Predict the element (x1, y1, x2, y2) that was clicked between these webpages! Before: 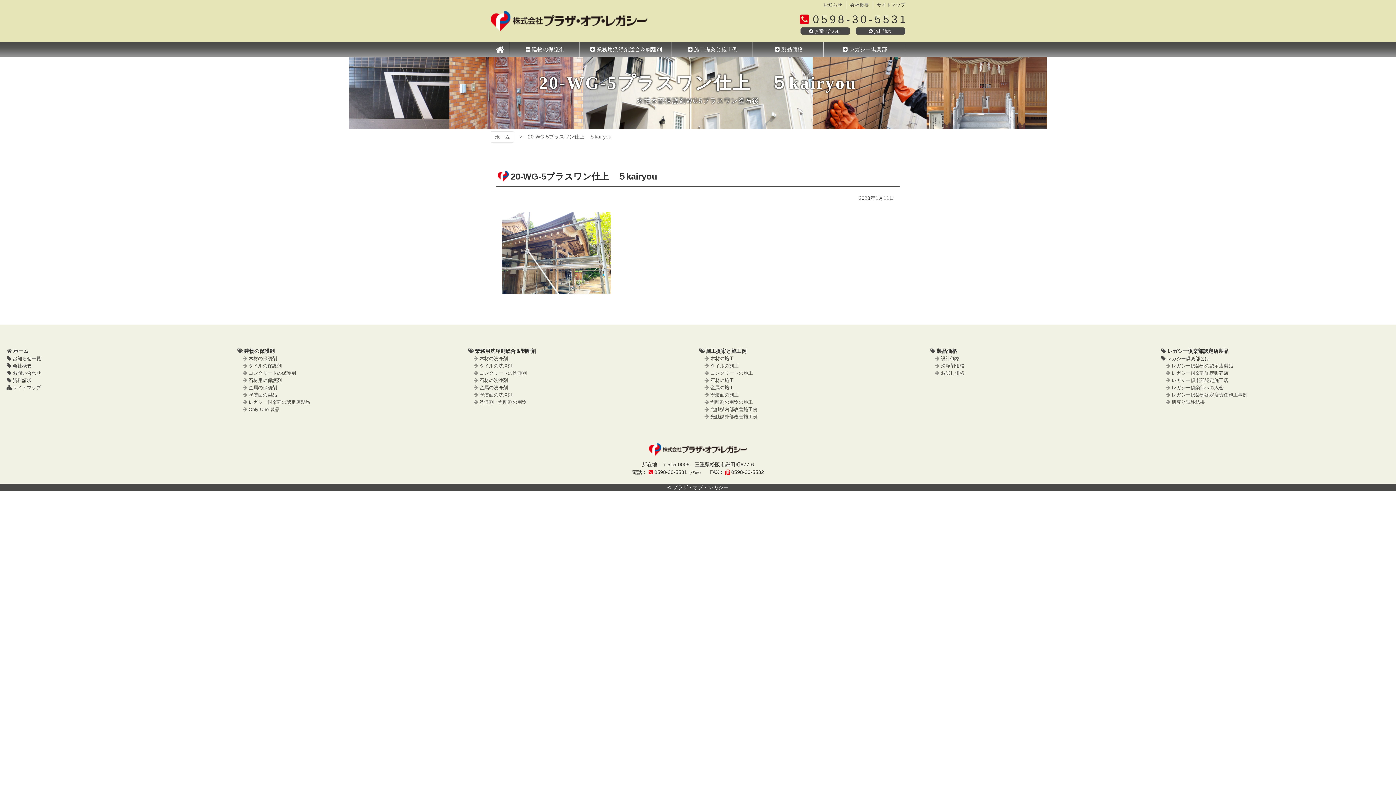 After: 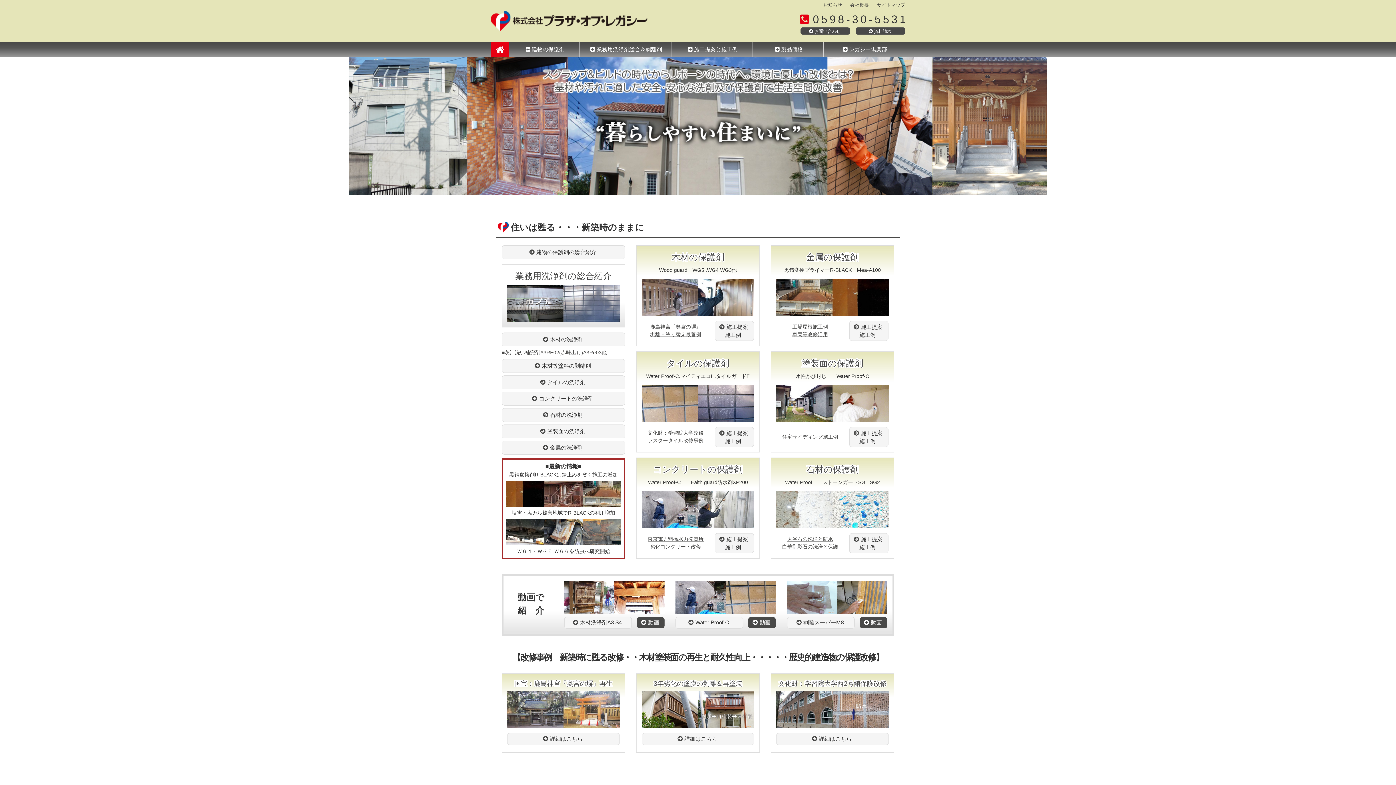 Action: bbox: (5, 347, 236, 355) label: ホーム